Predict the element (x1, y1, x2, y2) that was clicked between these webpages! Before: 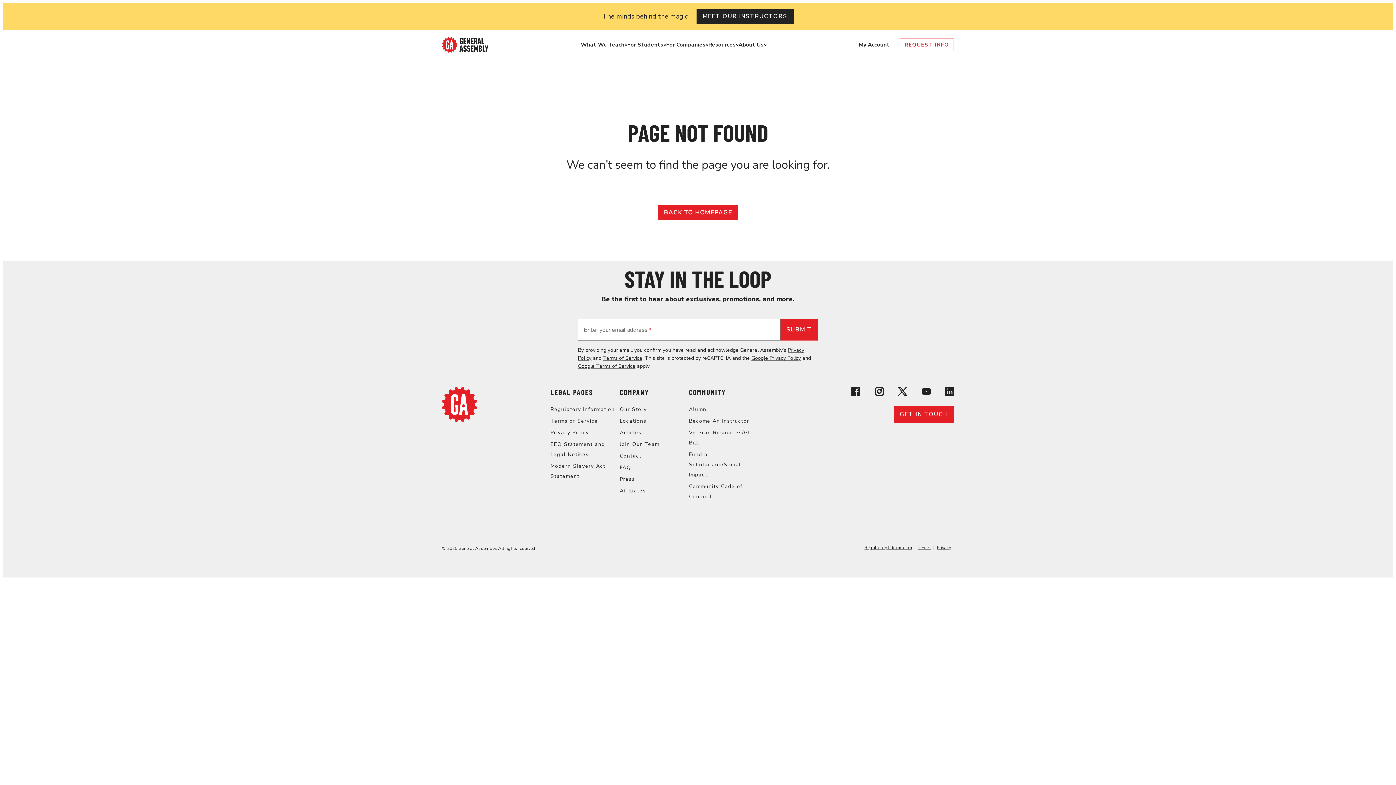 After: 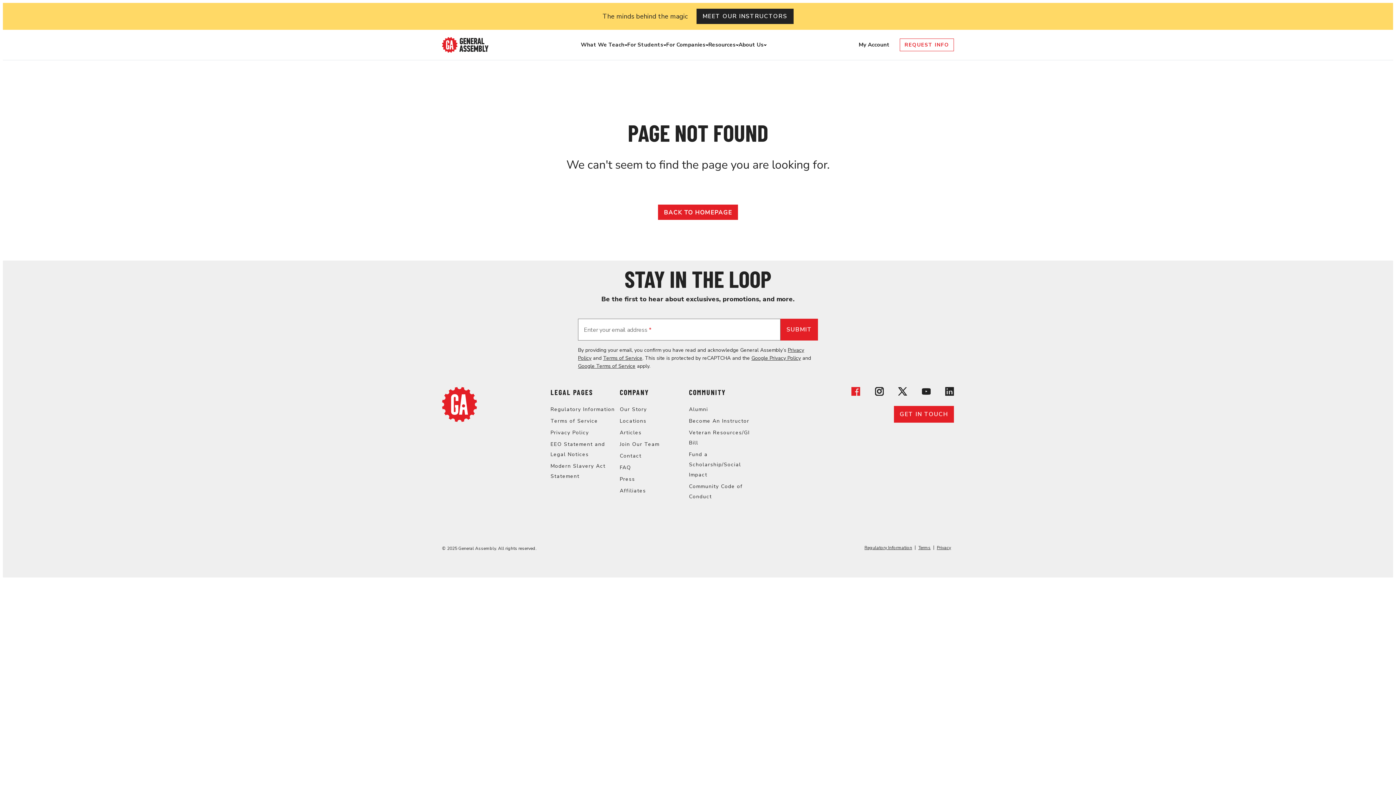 Action: label: View General Assembly's Facebook page bbox: (851, 387, 860, 398)